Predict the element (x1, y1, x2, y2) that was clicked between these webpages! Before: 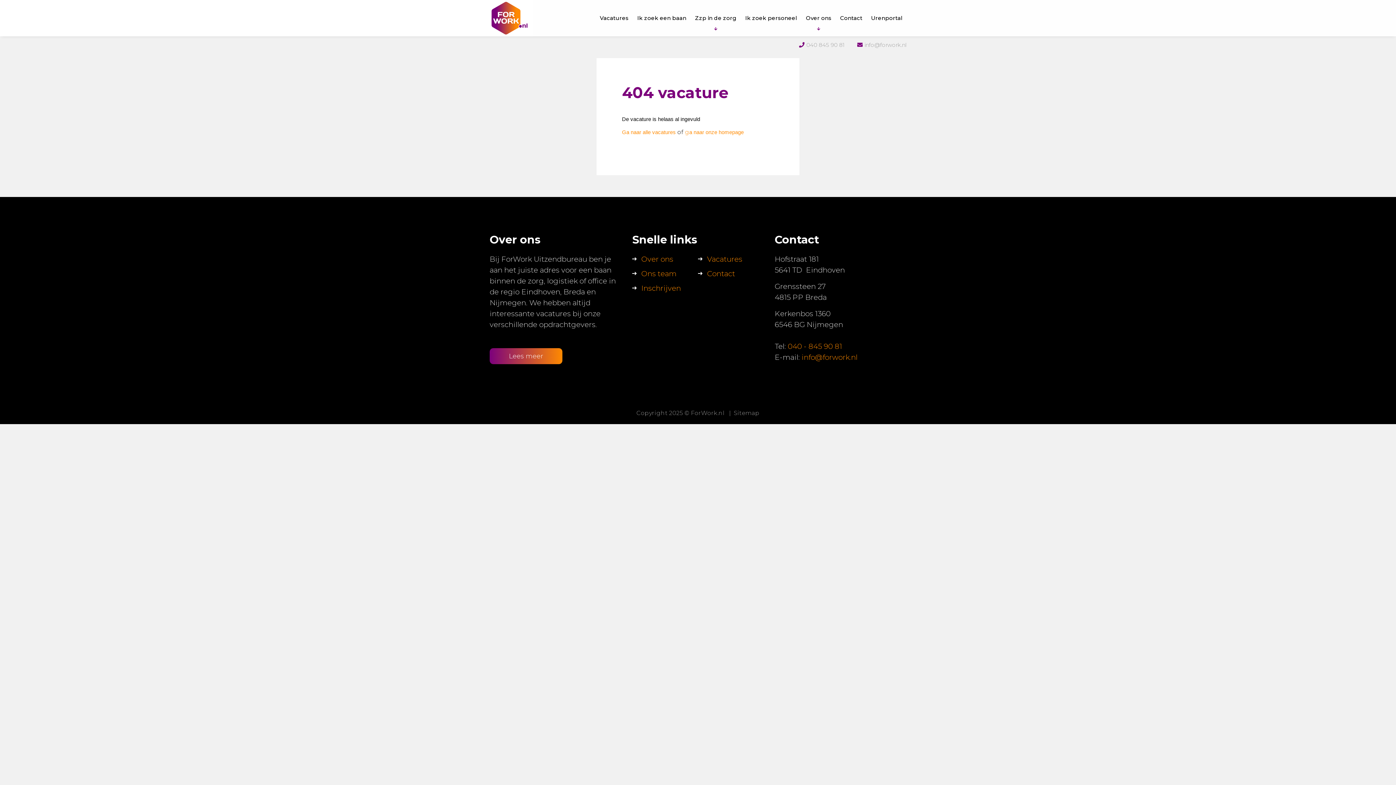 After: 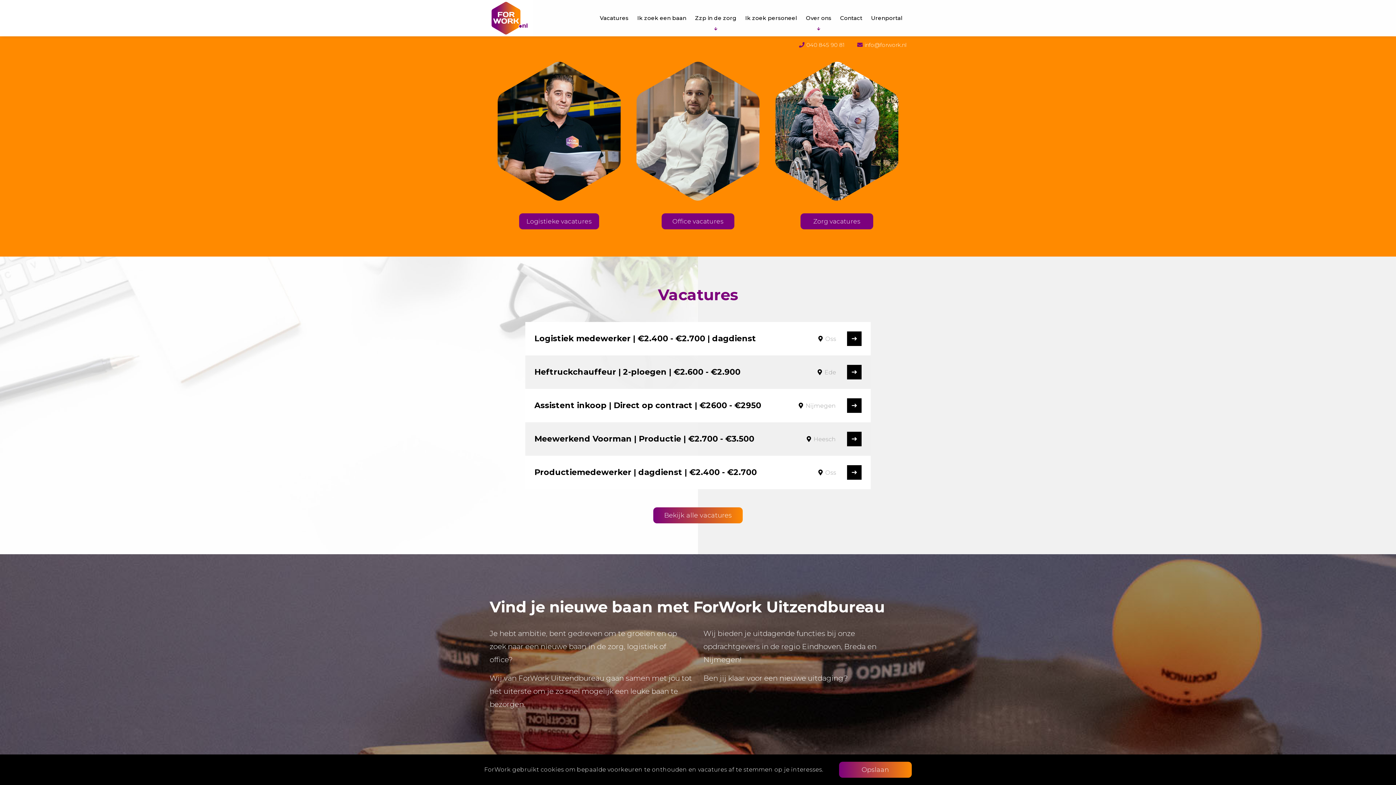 Action: label: Zzp in de zorg bbox: (691, 0, 740, 36)